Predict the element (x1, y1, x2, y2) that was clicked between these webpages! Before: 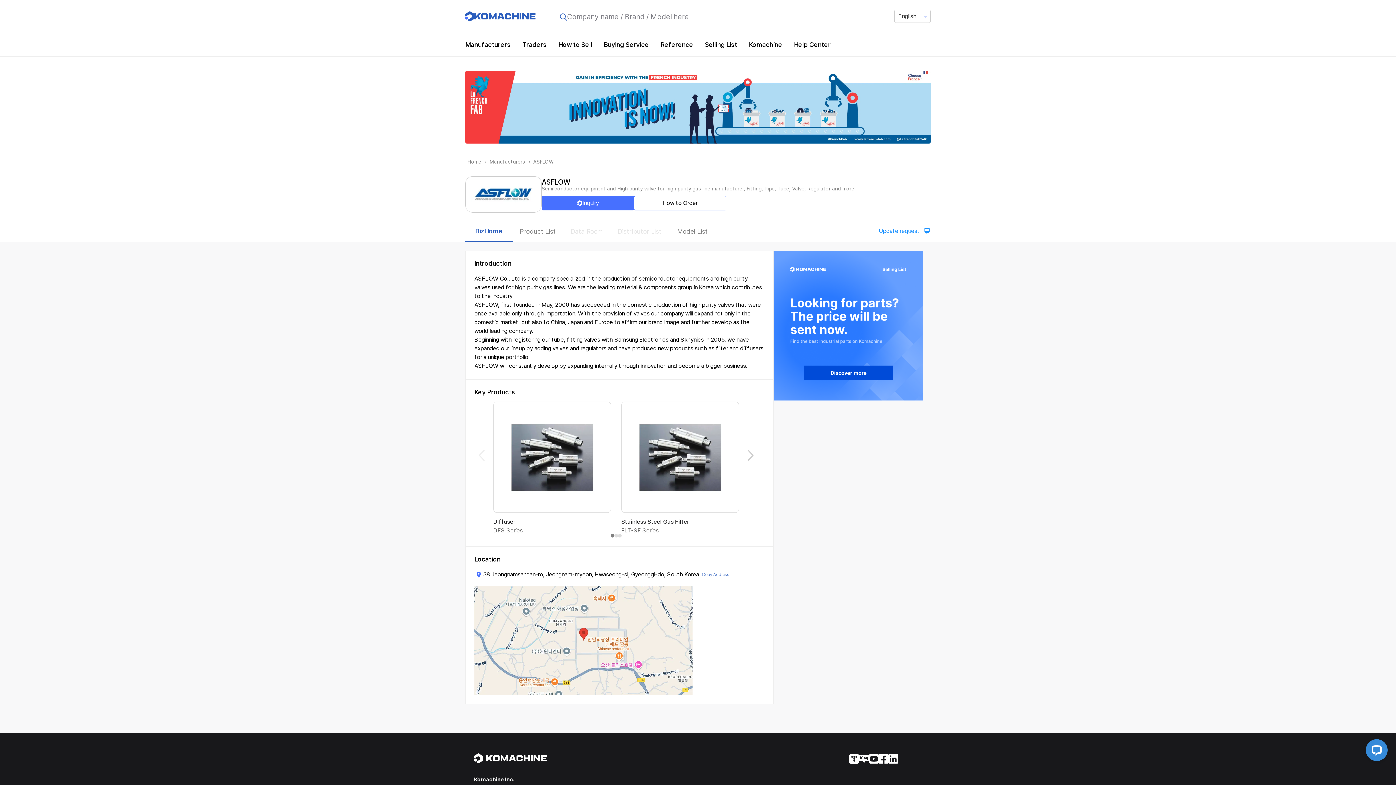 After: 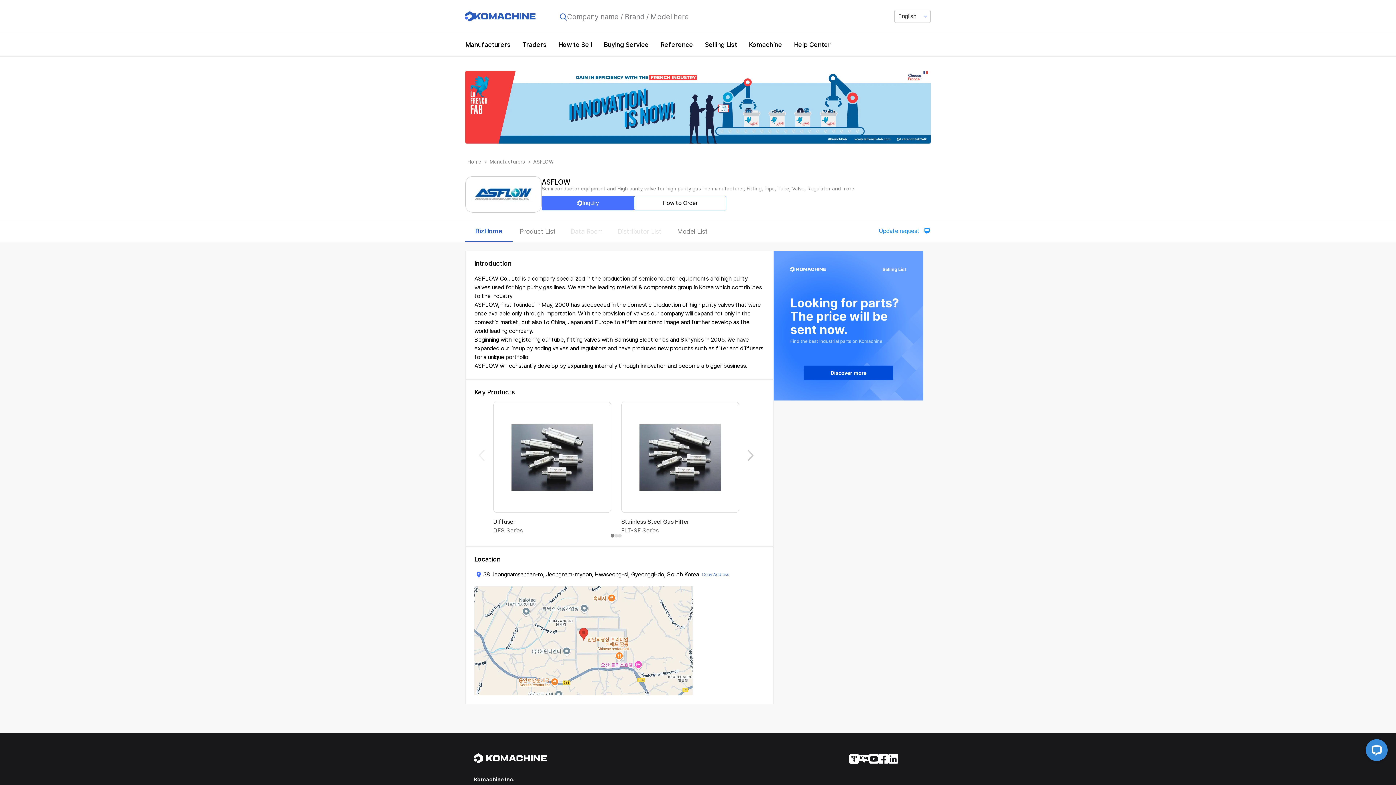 Action: bbox: (859, 753, 869, 764)